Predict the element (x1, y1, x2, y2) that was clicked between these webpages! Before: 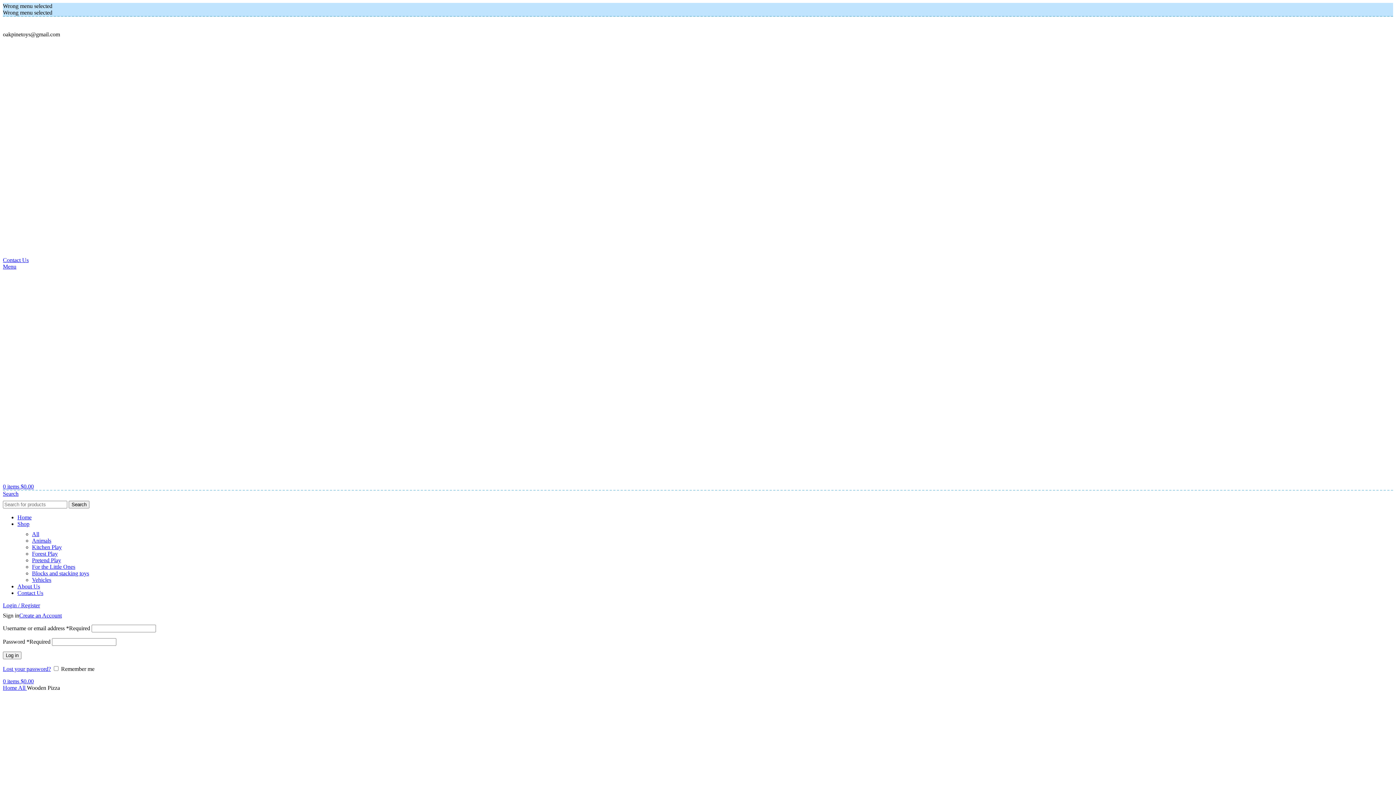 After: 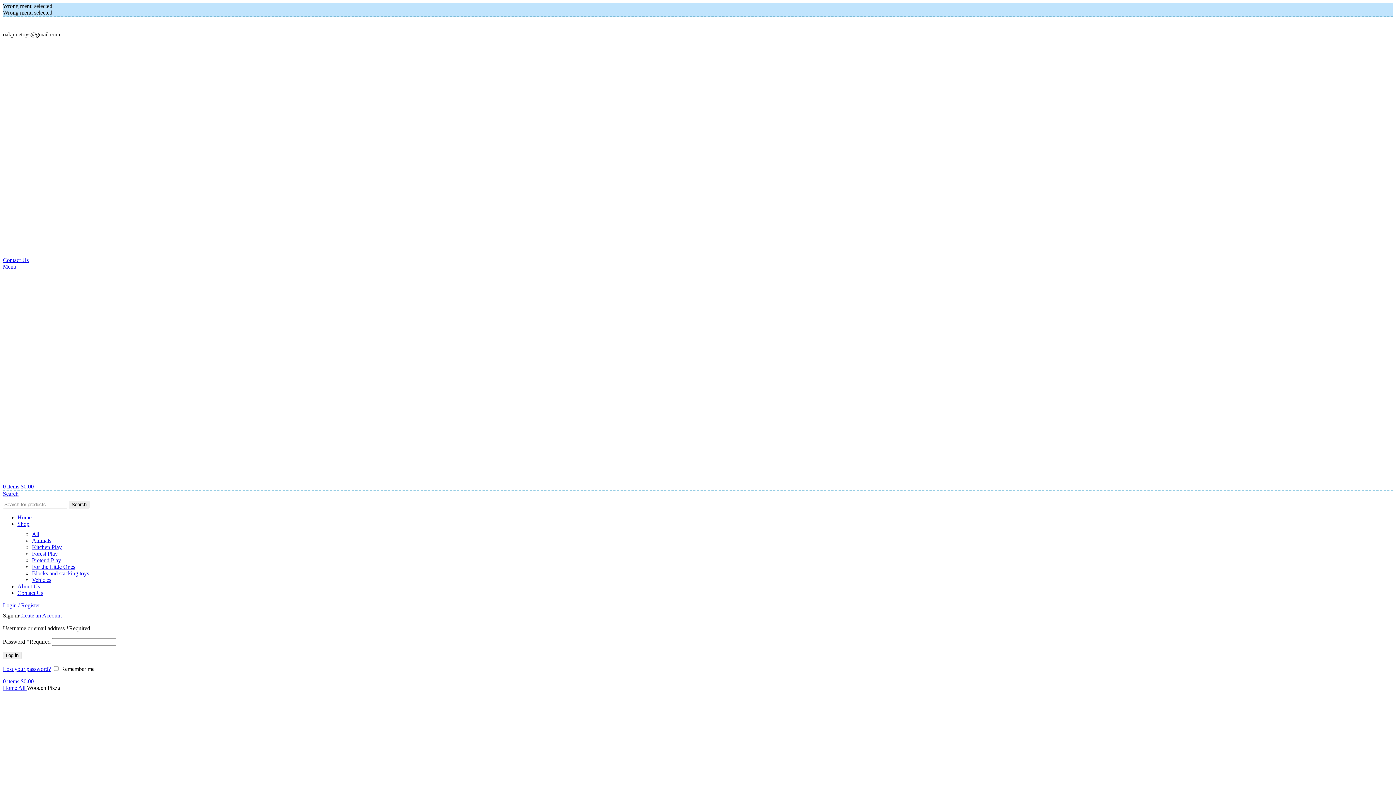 Action: bbox: (2, 490, 18, 497) label: Search